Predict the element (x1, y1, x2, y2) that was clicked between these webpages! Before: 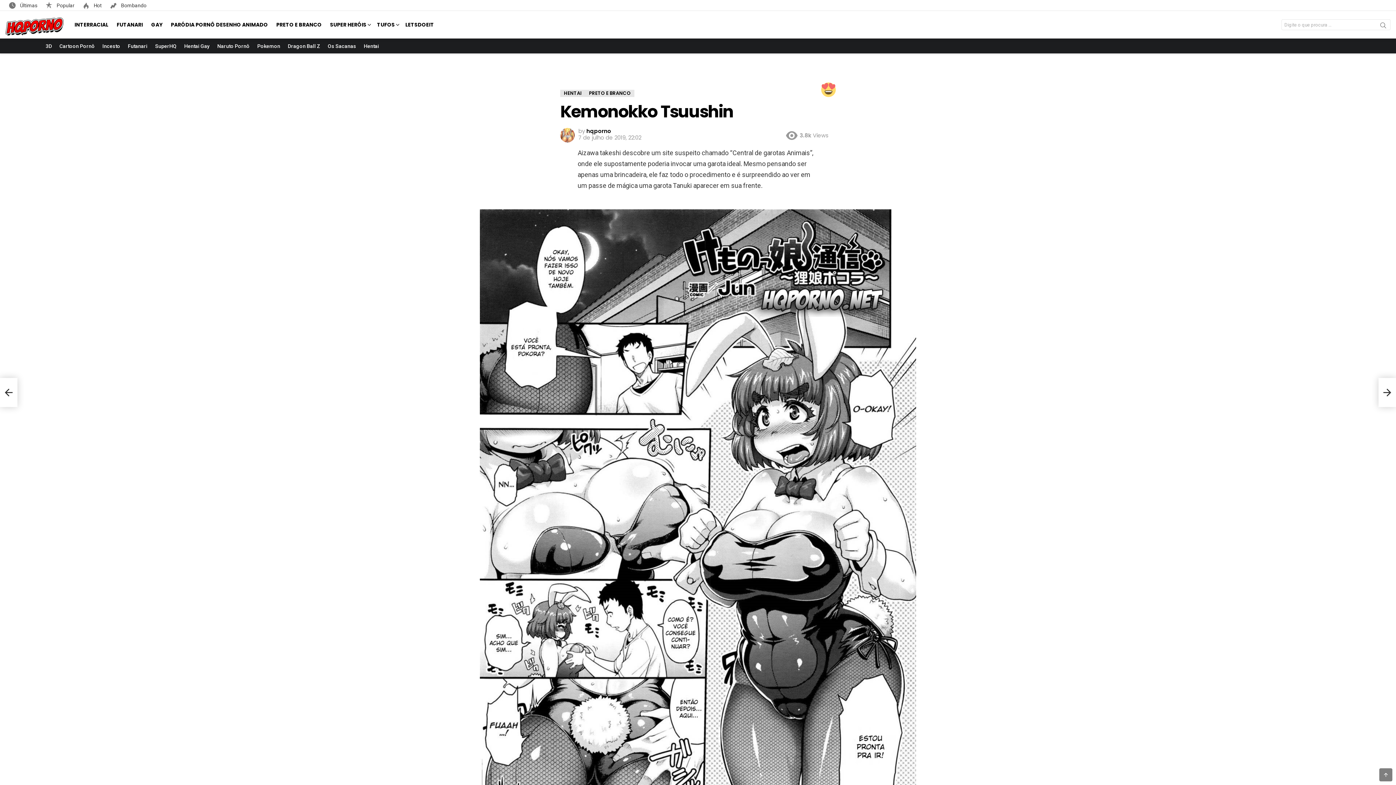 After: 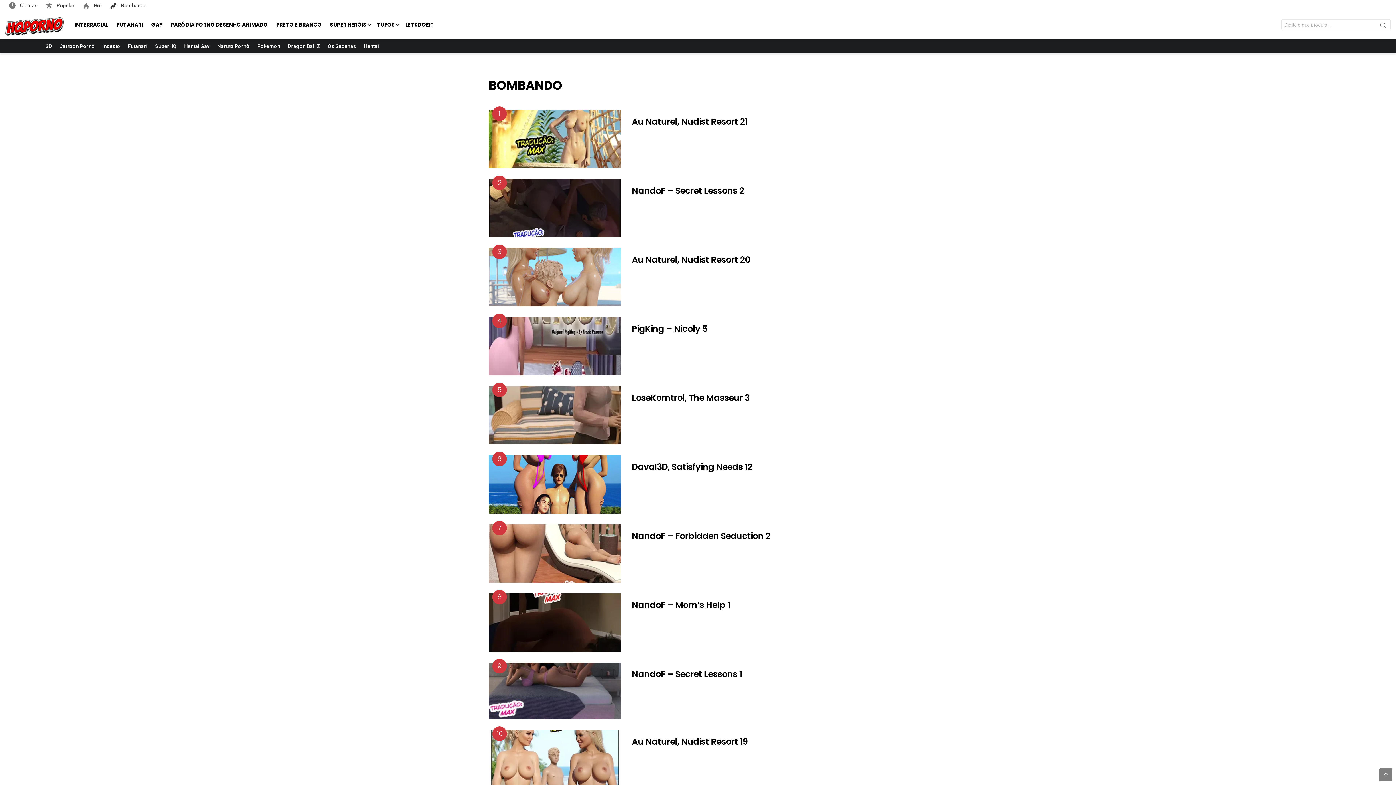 Action: bbox: (106, 2, 150, 8) label:  Bombando